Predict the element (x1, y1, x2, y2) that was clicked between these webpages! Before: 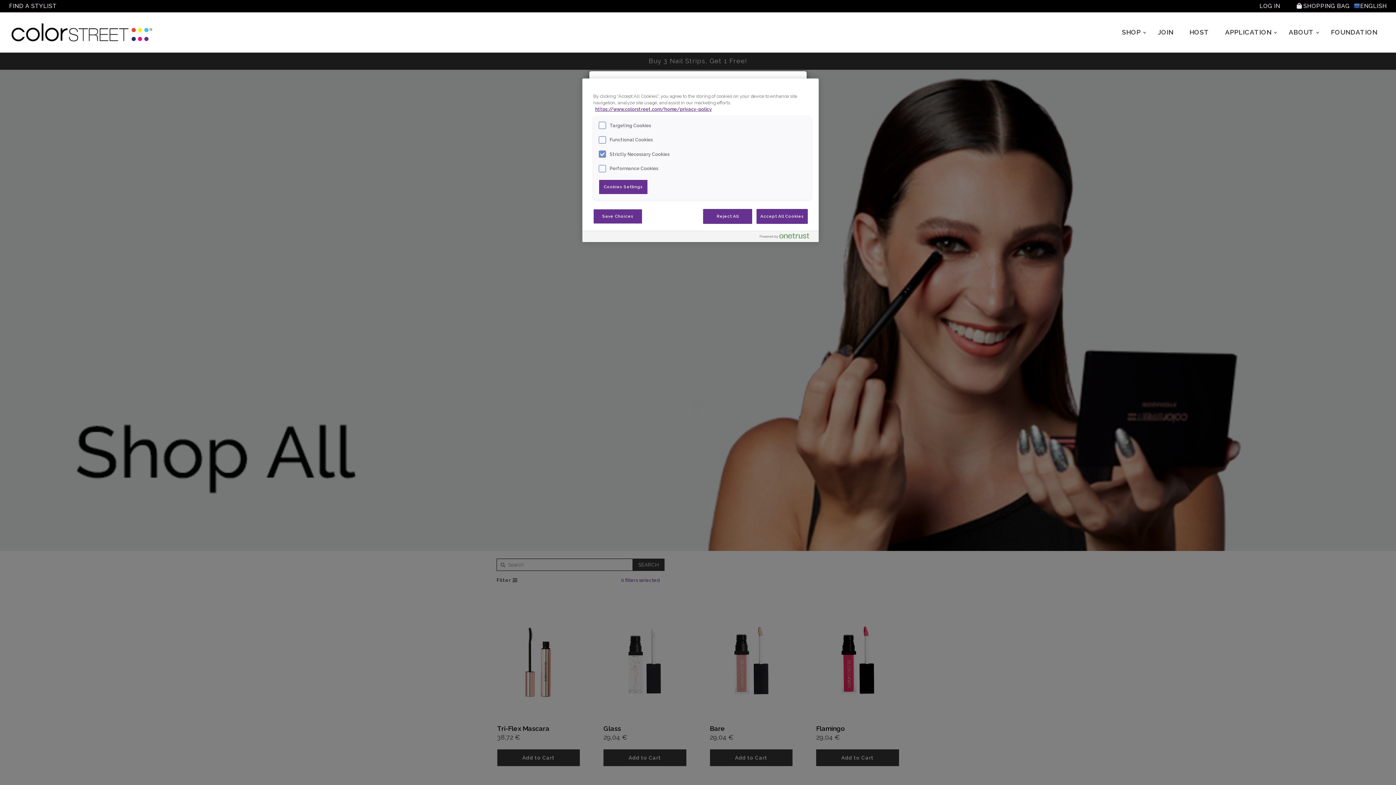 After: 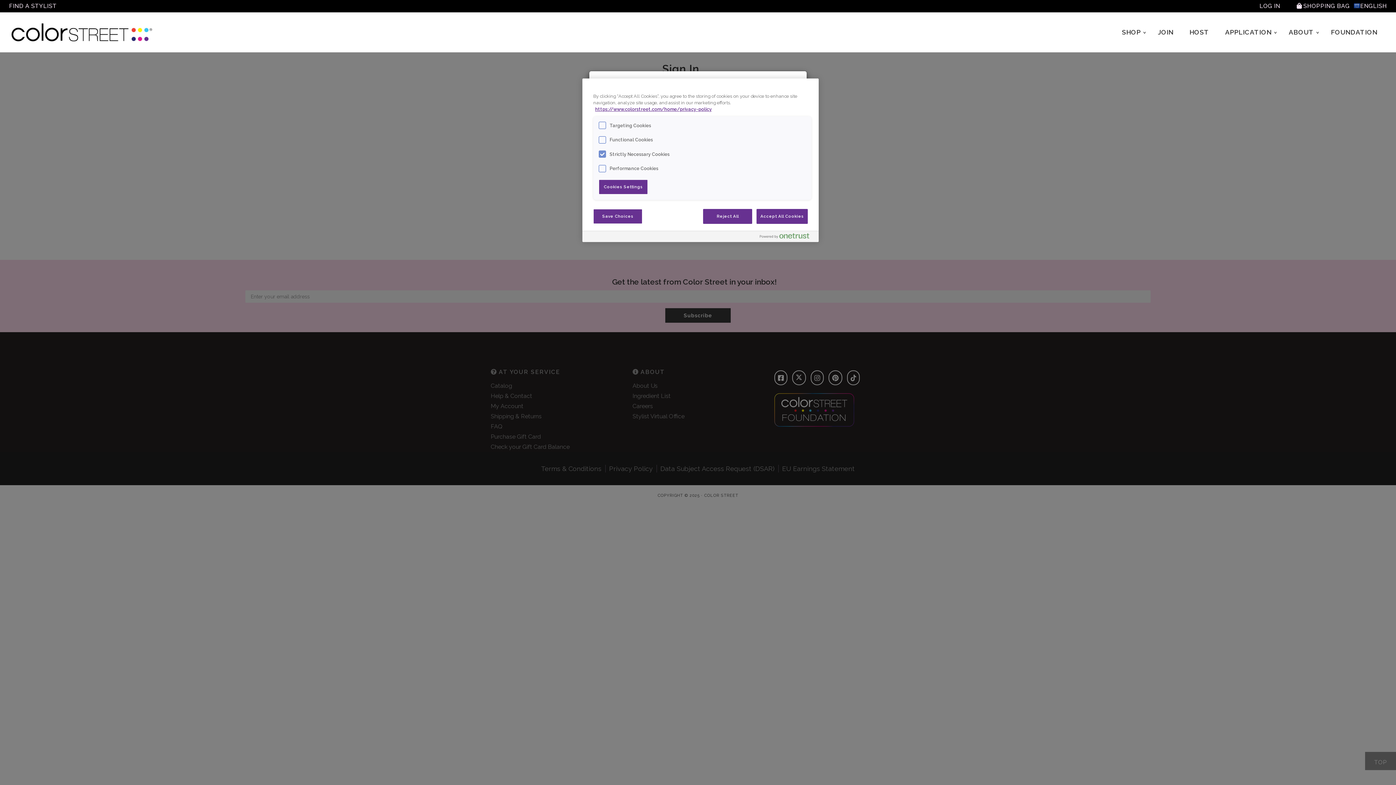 Action: bbox: (1259, 2, 1280, 9) label: LOG IN